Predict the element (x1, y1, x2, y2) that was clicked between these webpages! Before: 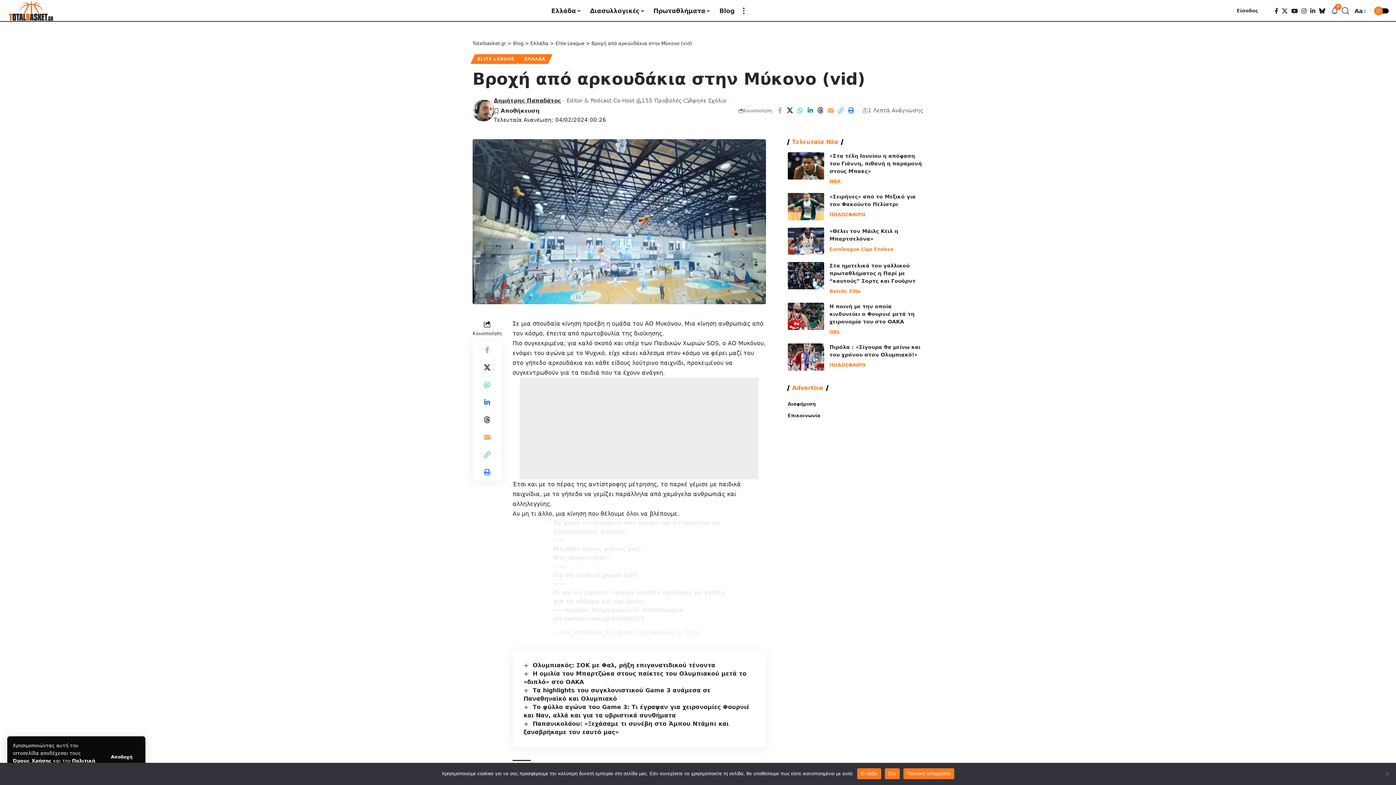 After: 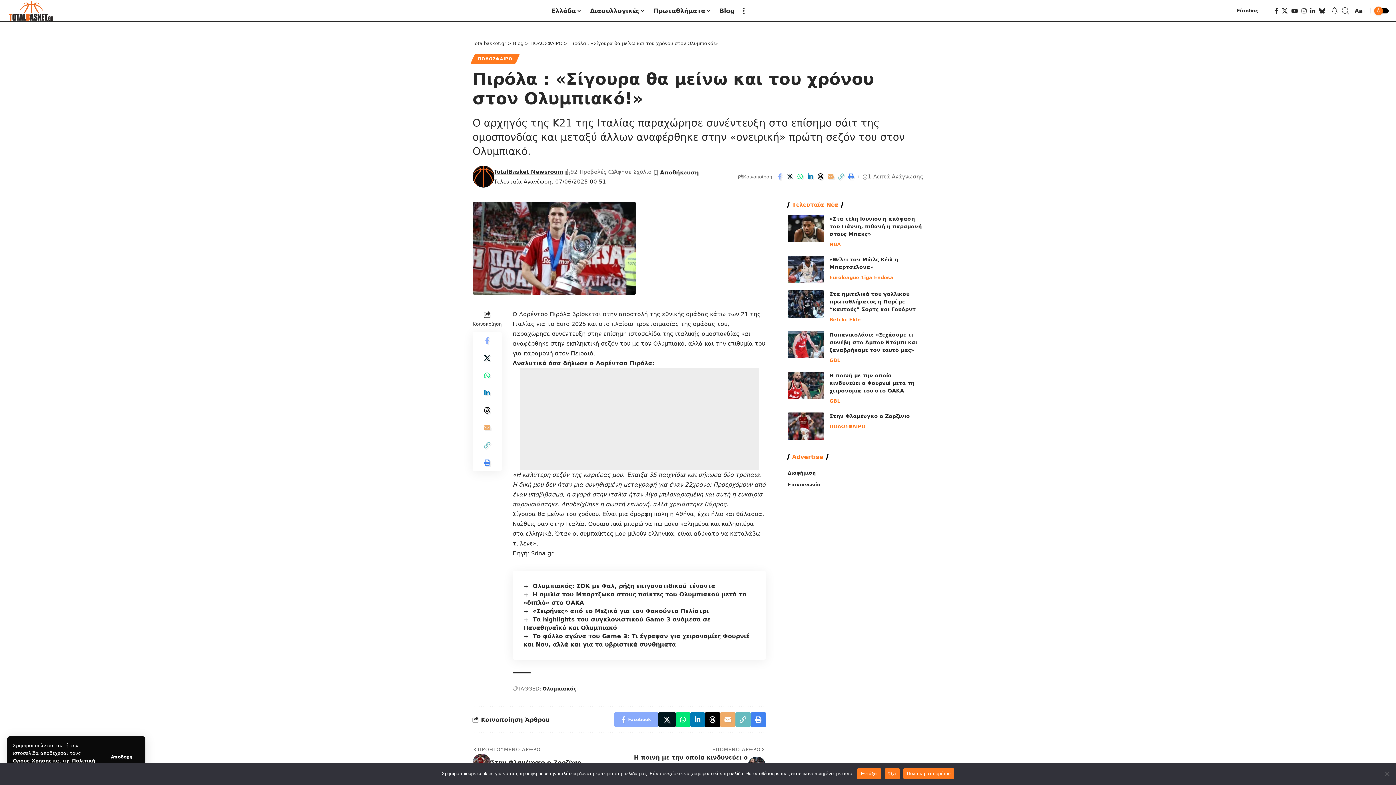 Action: bbox: (787, 343, 824, 370)